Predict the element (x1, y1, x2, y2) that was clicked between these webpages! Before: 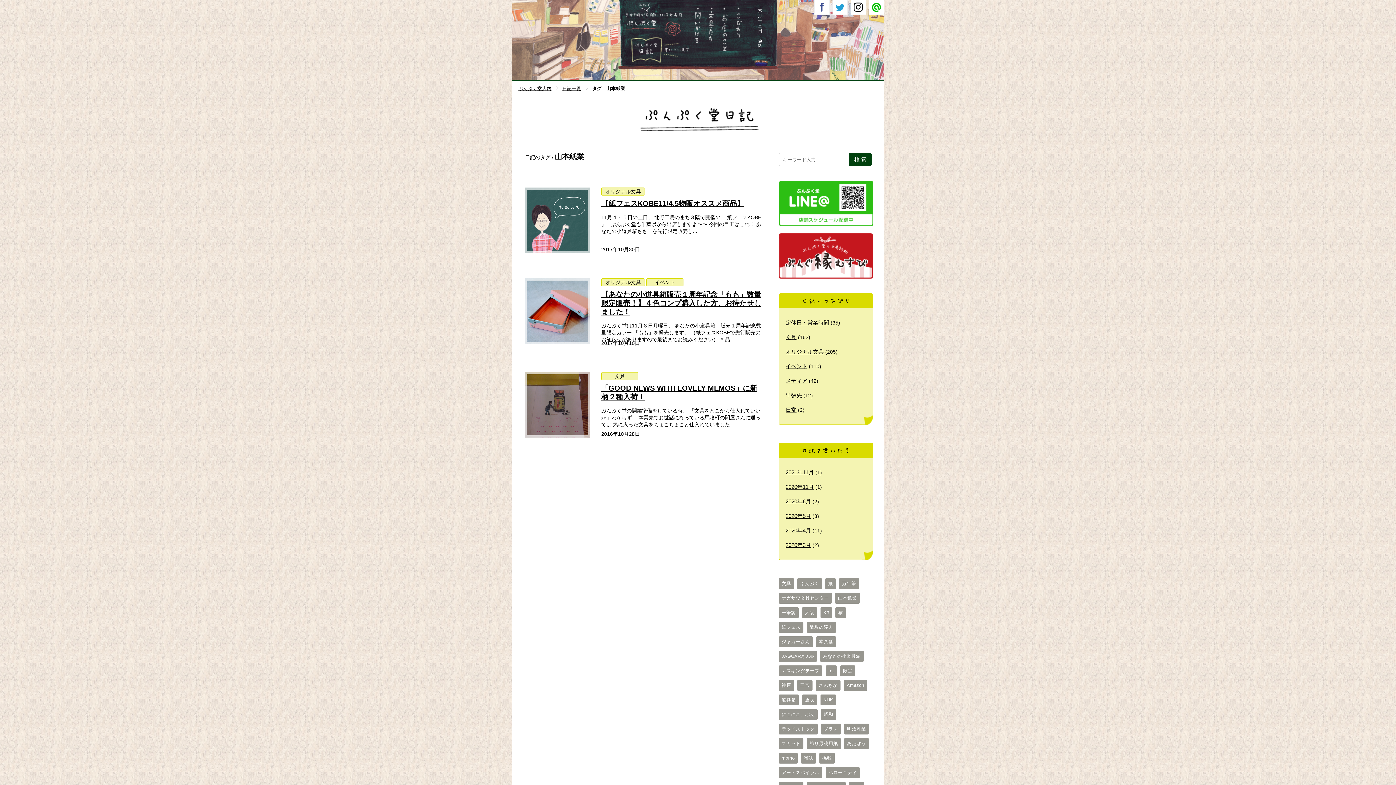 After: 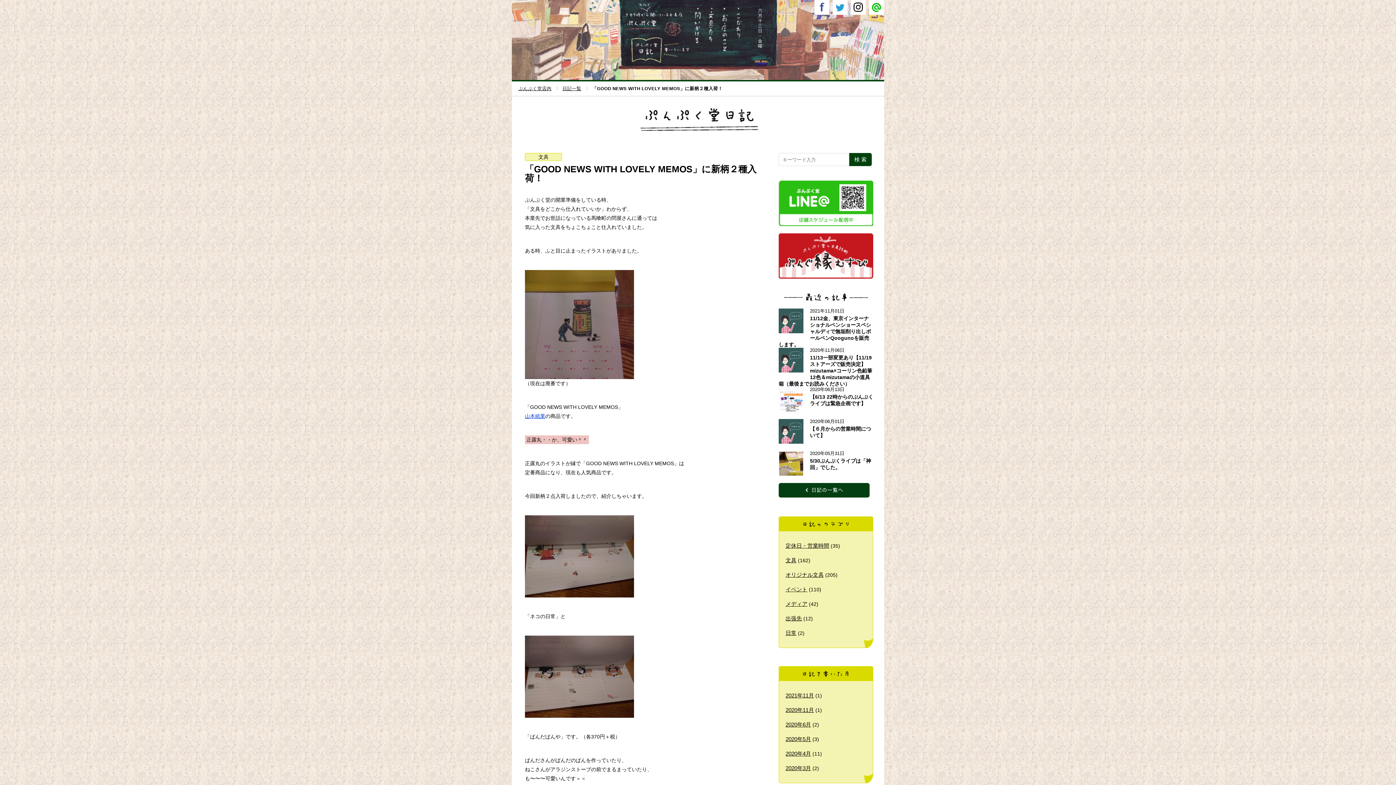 Action: bbox: (525, 372, 590, 437)